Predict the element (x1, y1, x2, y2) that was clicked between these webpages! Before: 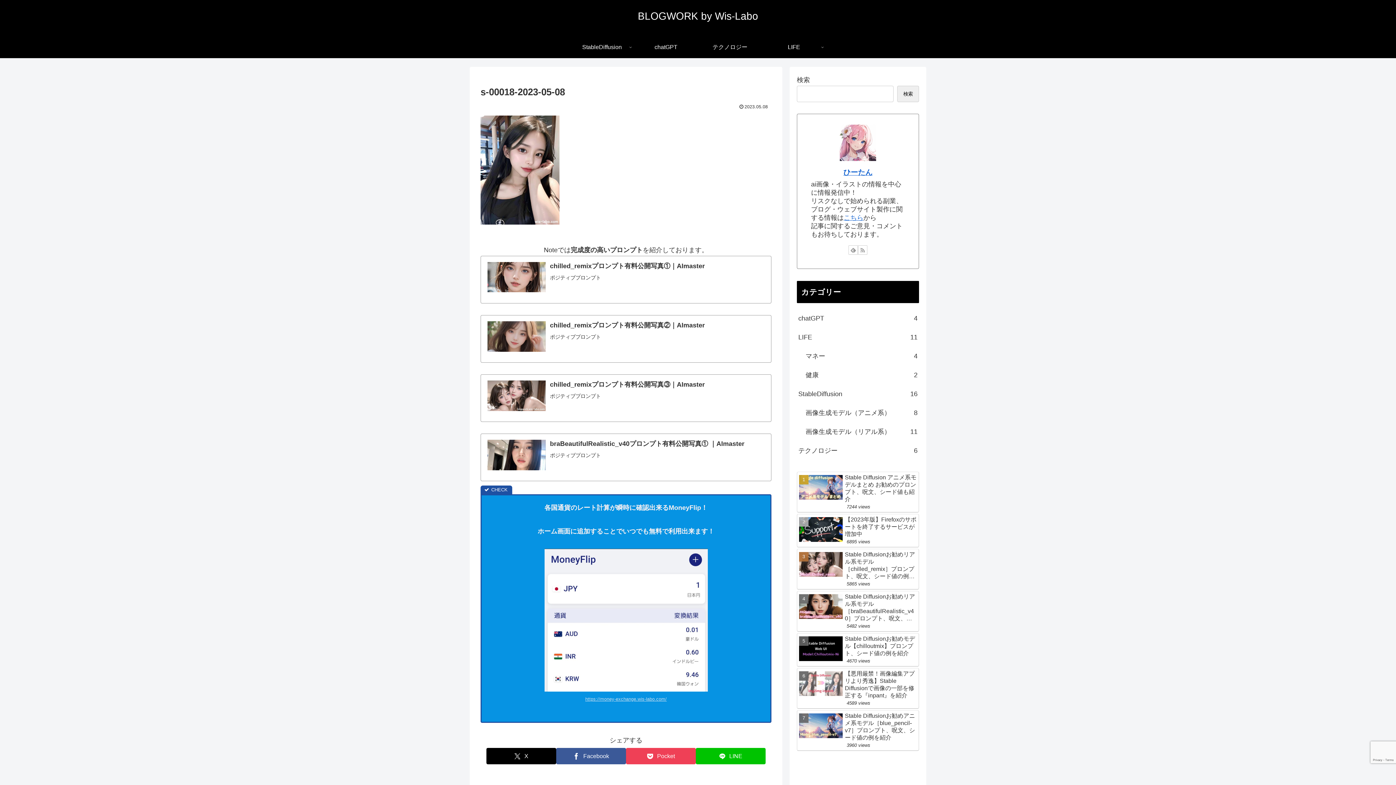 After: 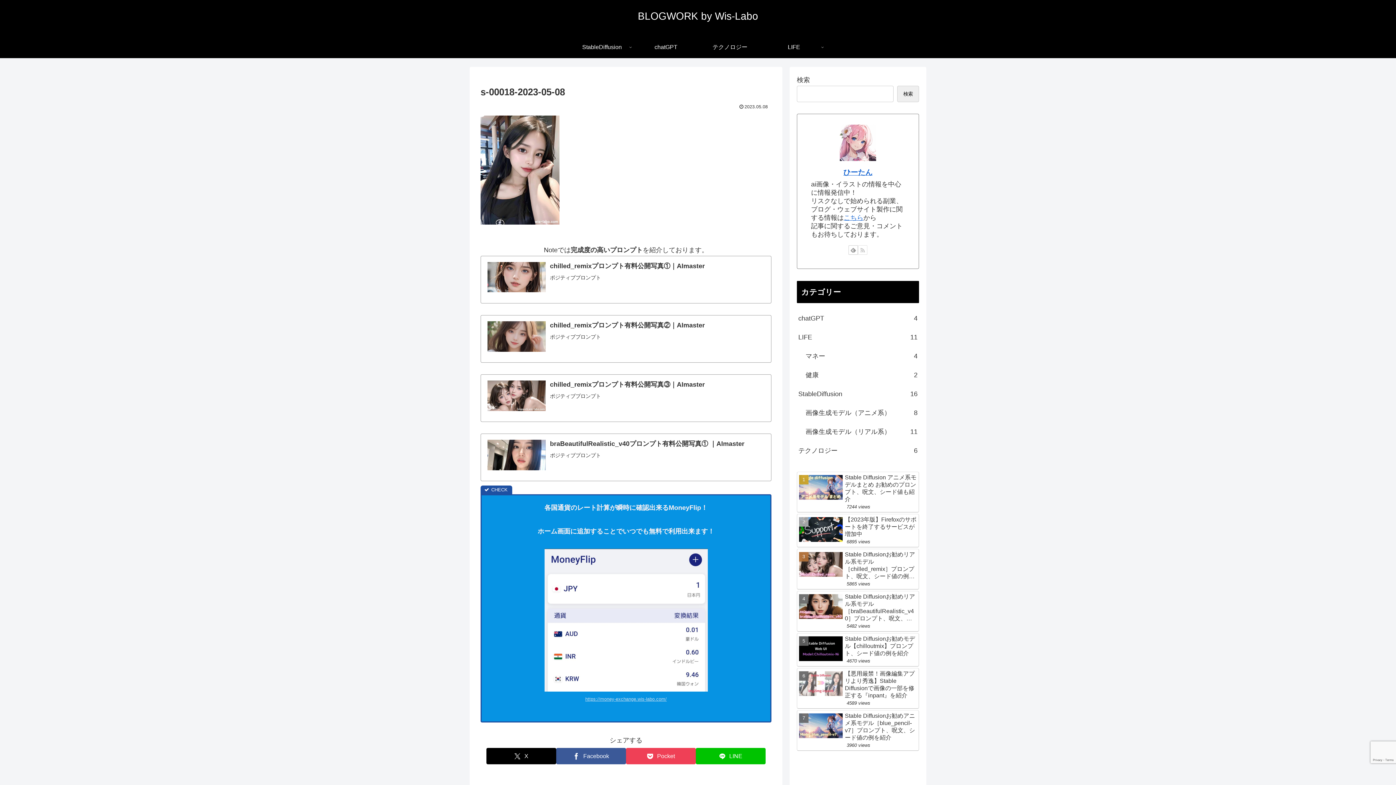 Action: bbox: (858, 245, 867, 255) label: RSSで更新情報を購読